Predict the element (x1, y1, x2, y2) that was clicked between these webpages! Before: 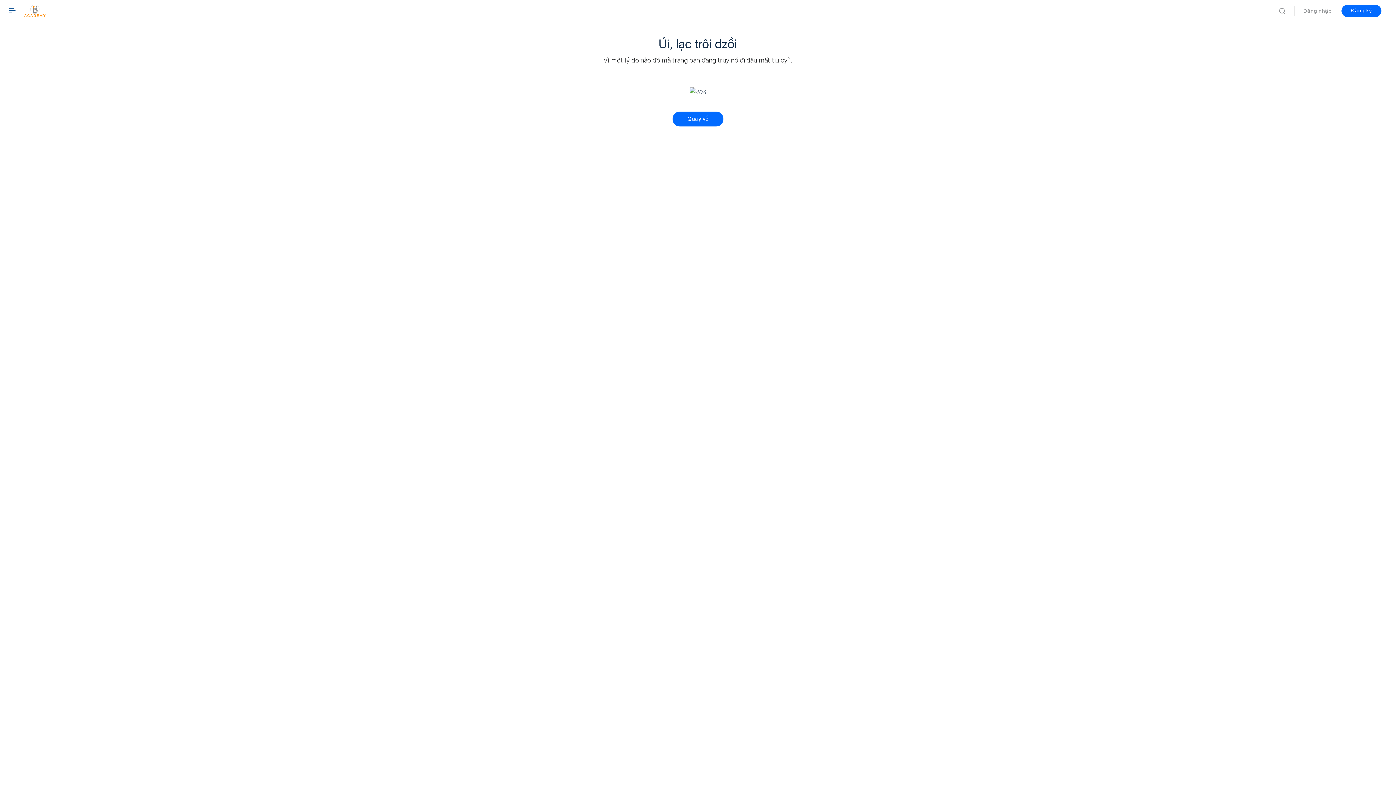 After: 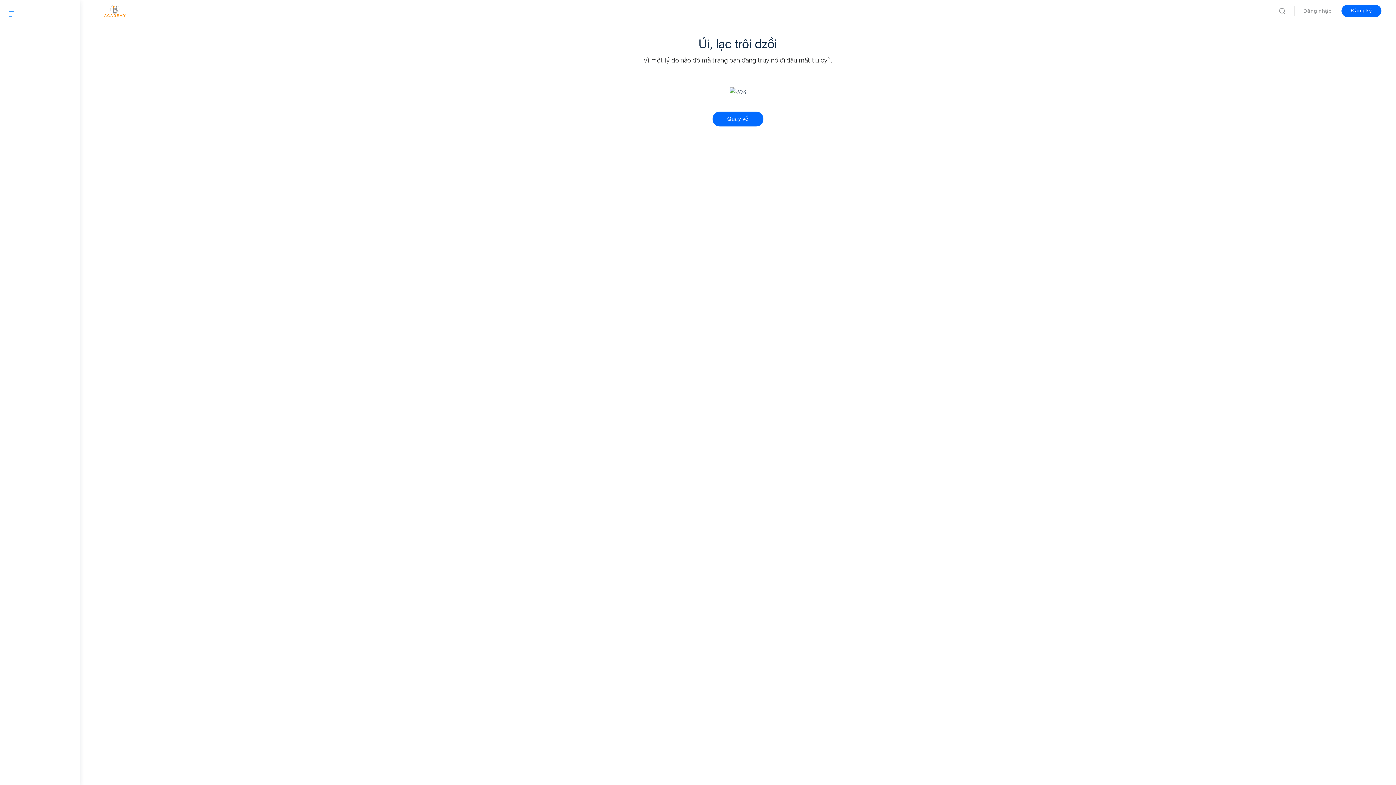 Action: bbox: (8, 6, 16, 15)